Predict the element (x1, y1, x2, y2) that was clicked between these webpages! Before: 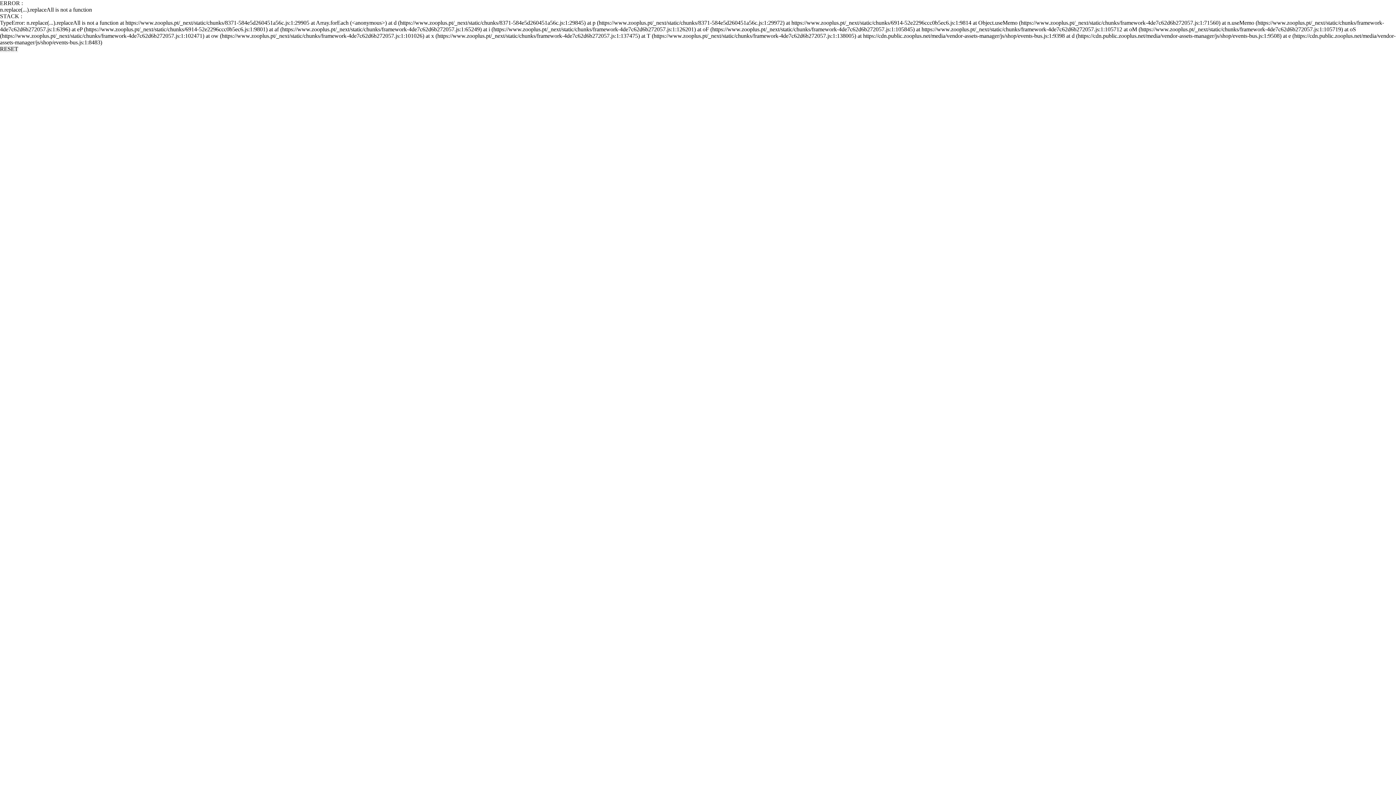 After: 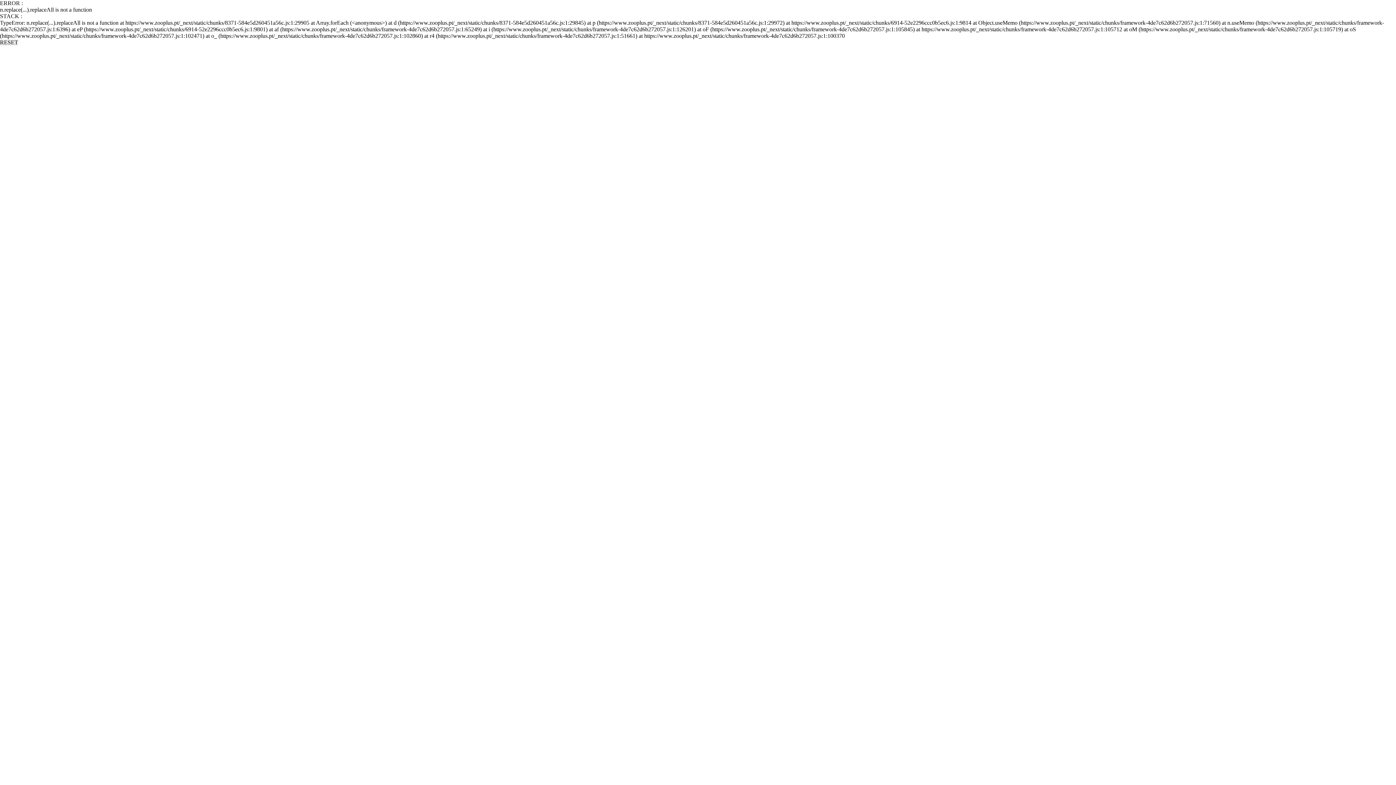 Action: bbox: (0, 45, 18, 52) label: RESET